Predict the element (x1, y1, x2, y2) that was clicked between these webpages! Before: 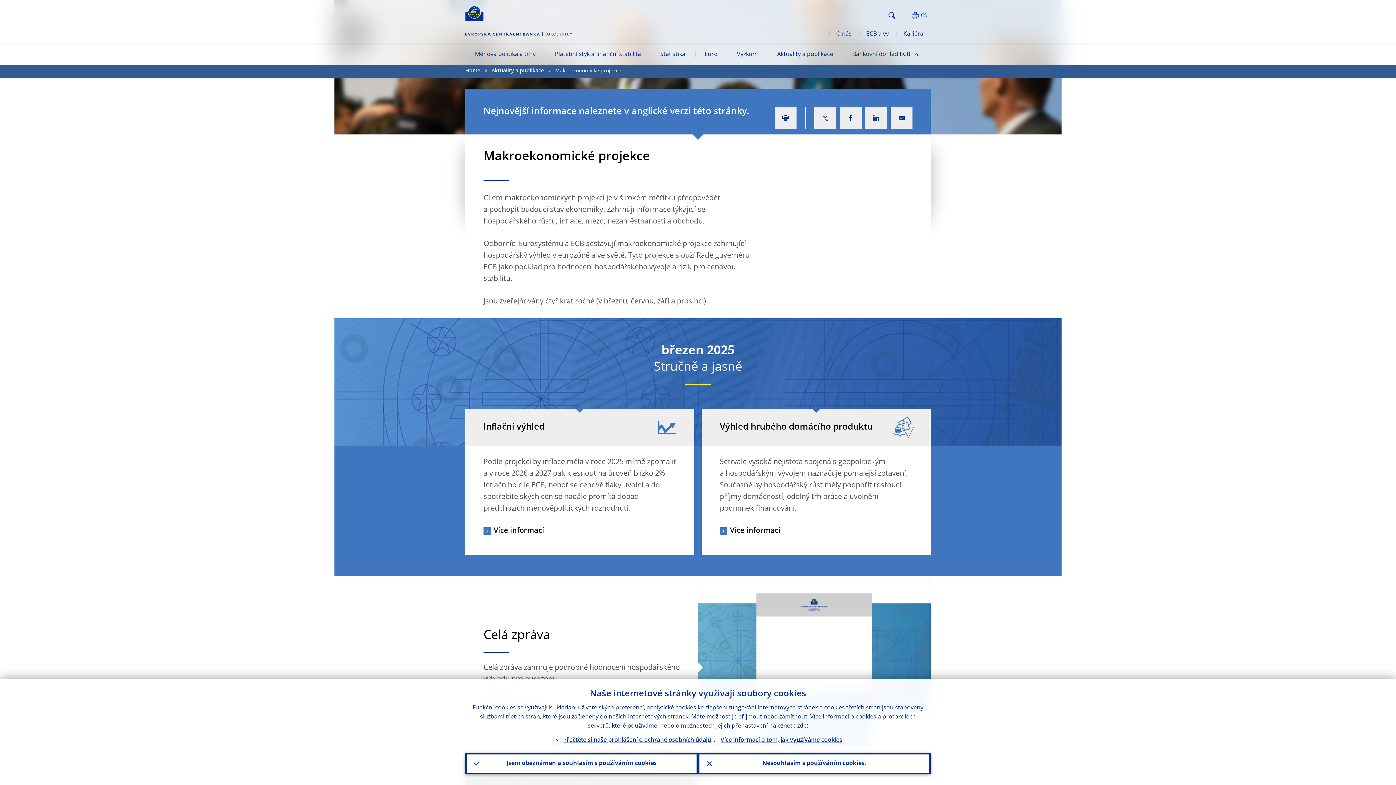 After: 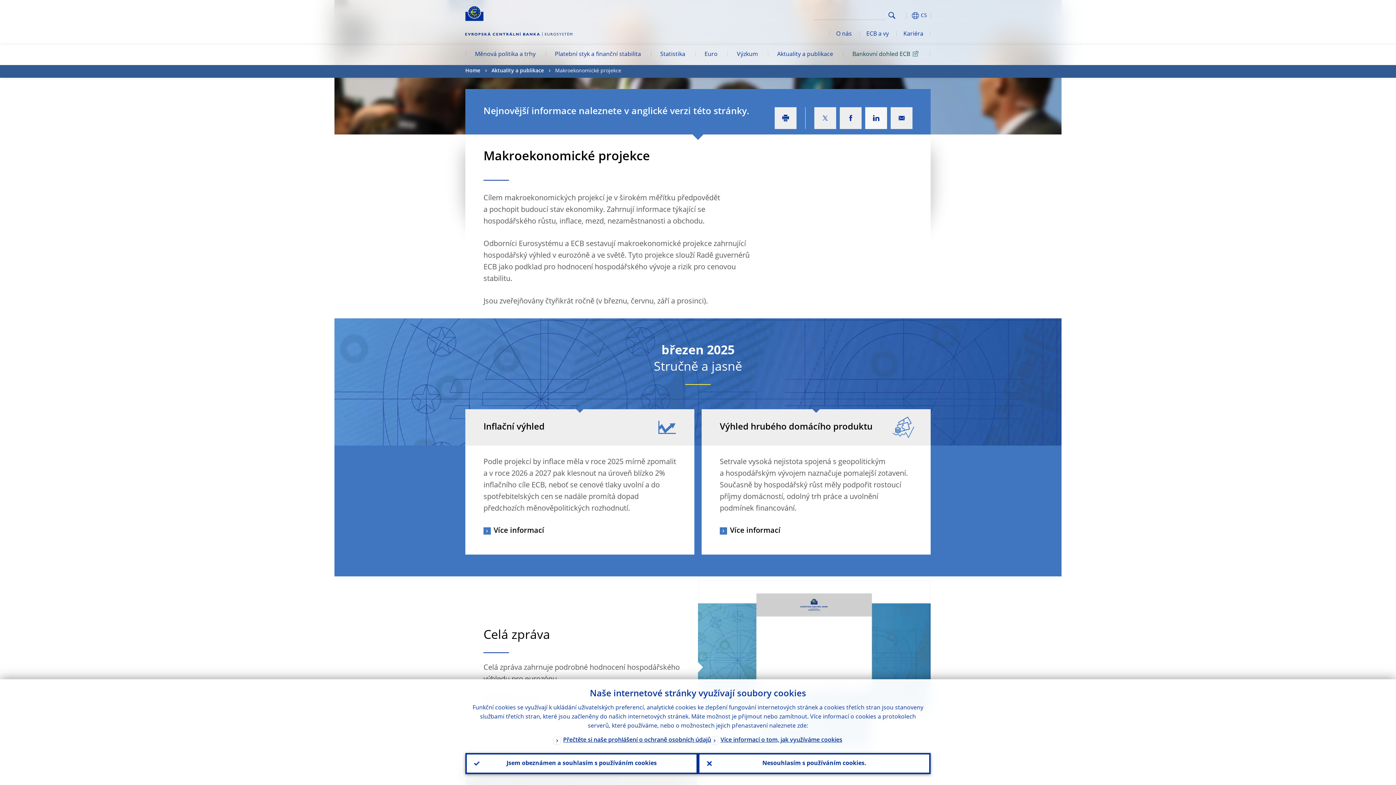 Action: bbox: (865, 107, 887, 129)